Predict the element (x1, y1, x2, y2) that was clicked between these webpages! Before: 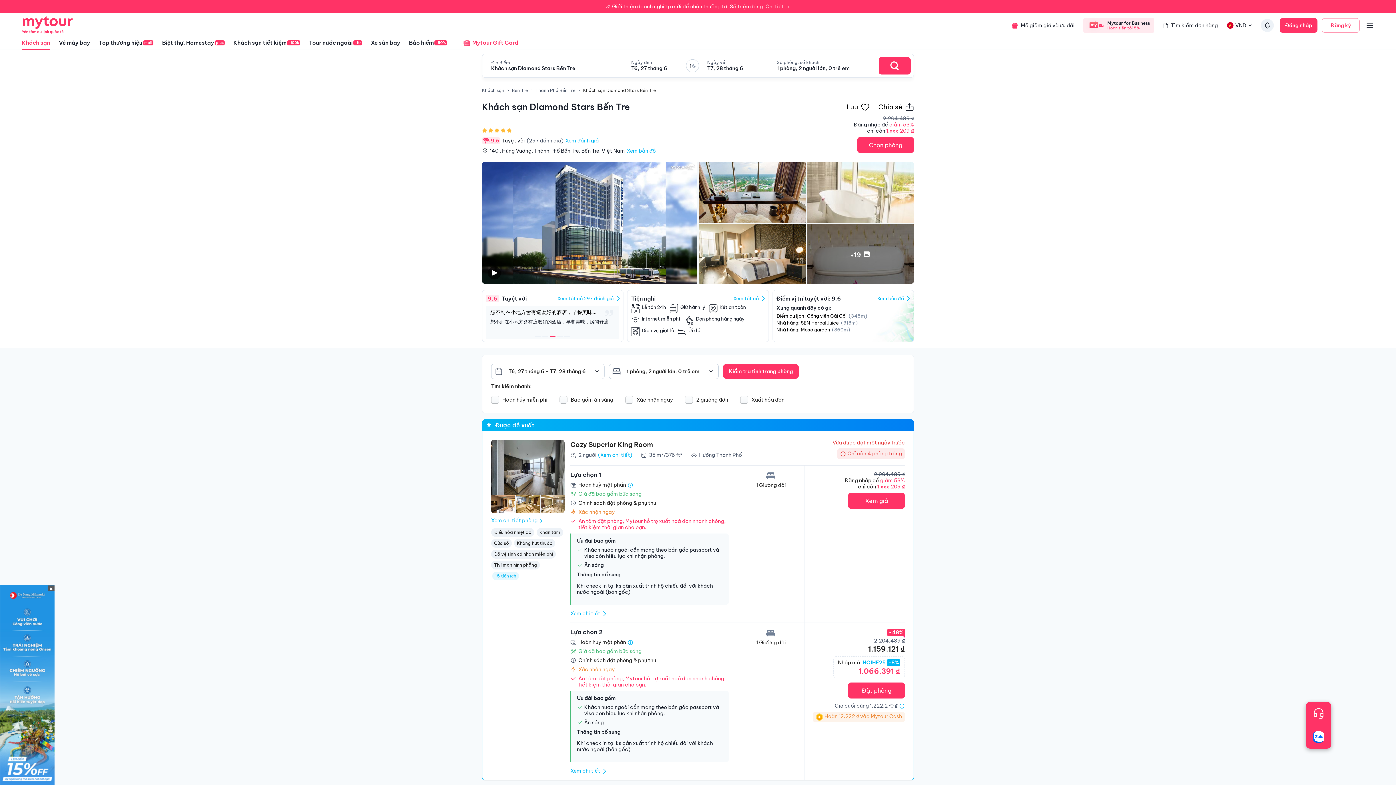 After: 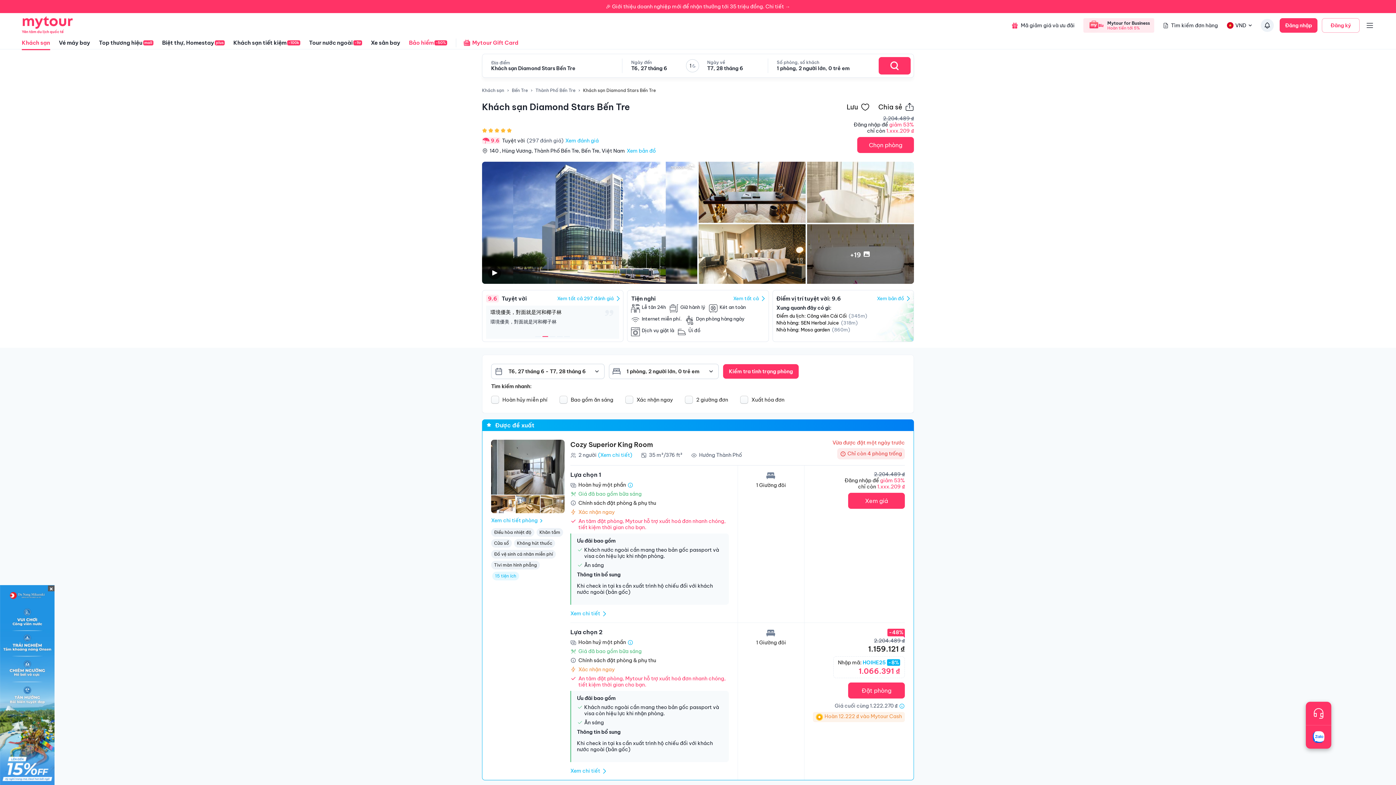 Action: label: Bảo hiểm
-50% bbox: (399, 35, 437, 50)